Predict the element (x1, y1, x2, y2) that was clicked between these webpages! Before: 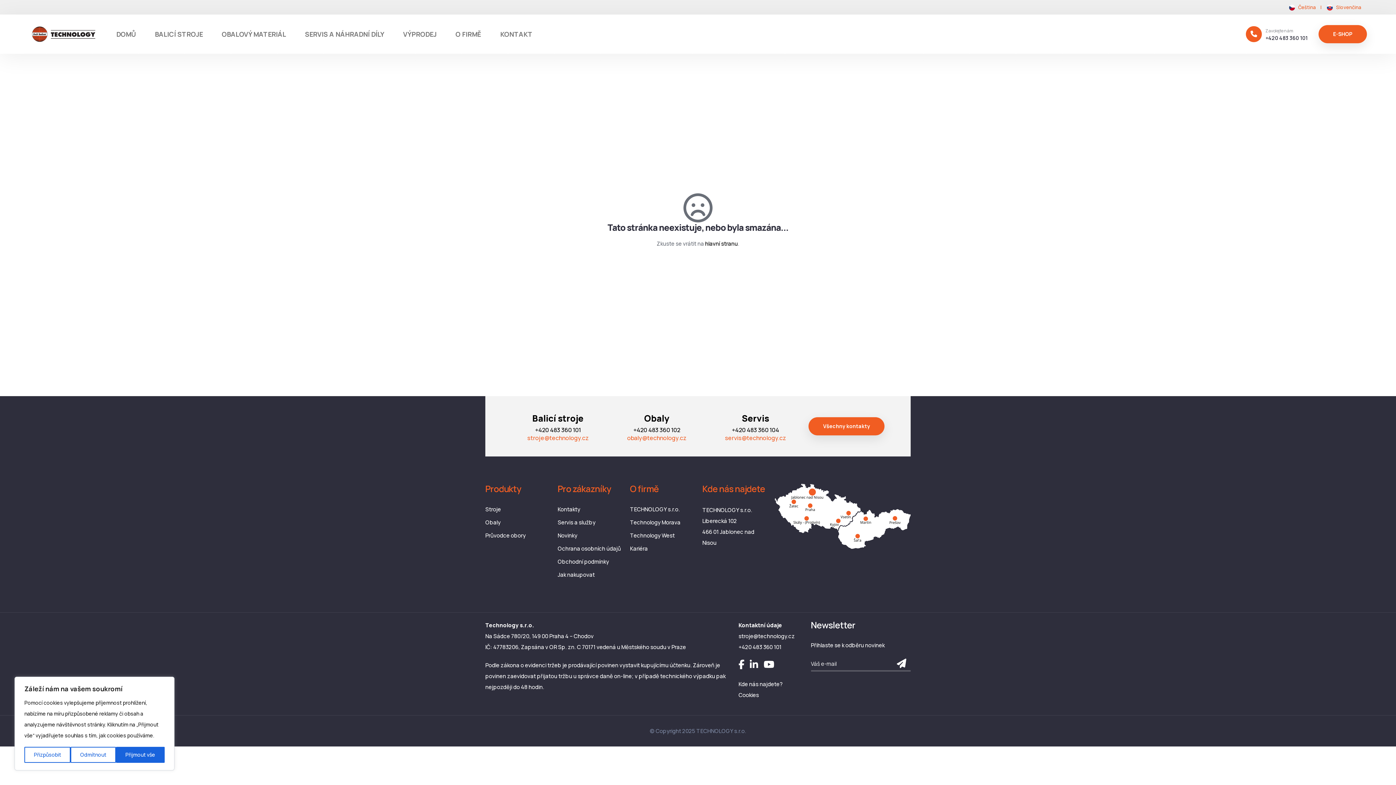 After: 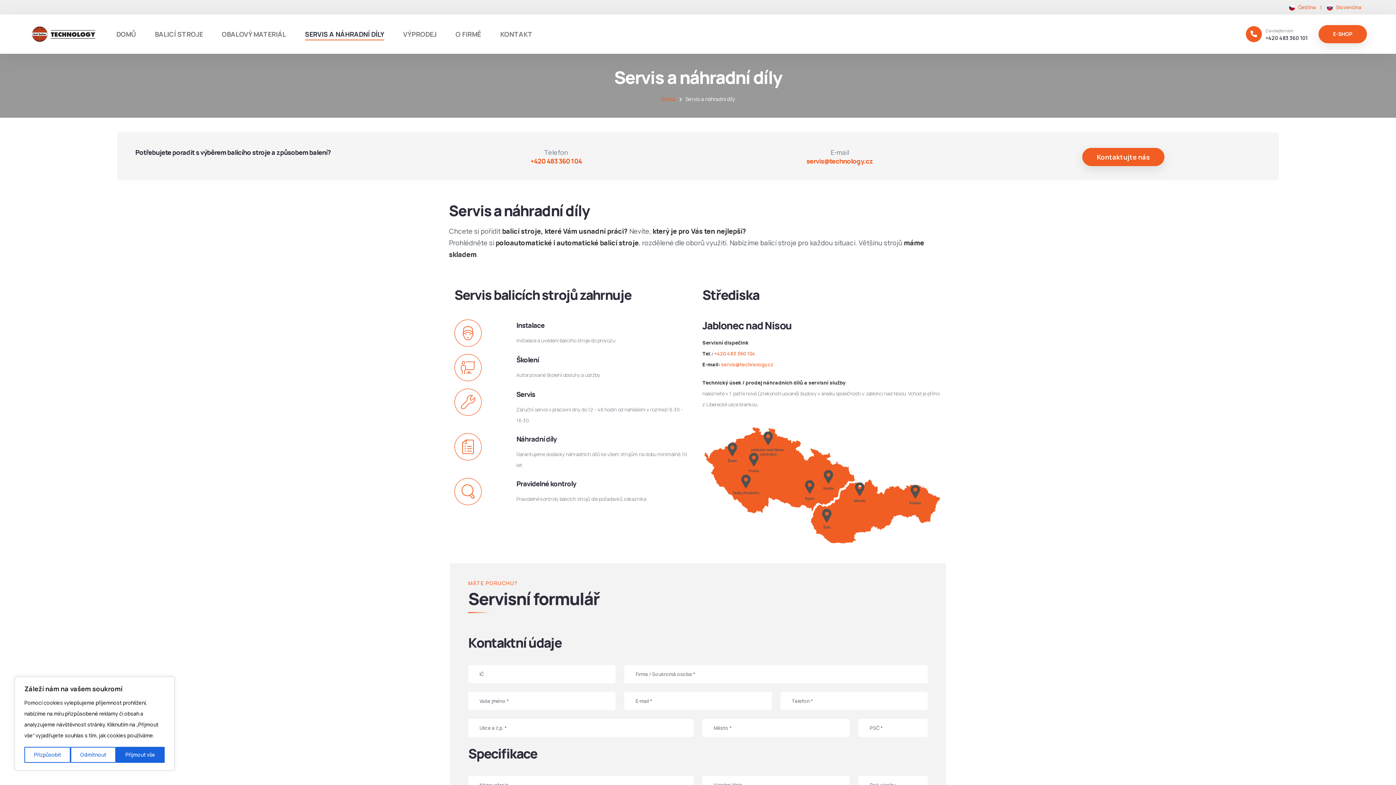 Action: label: Servis a služby bbox: (557, 518, 595, 527)